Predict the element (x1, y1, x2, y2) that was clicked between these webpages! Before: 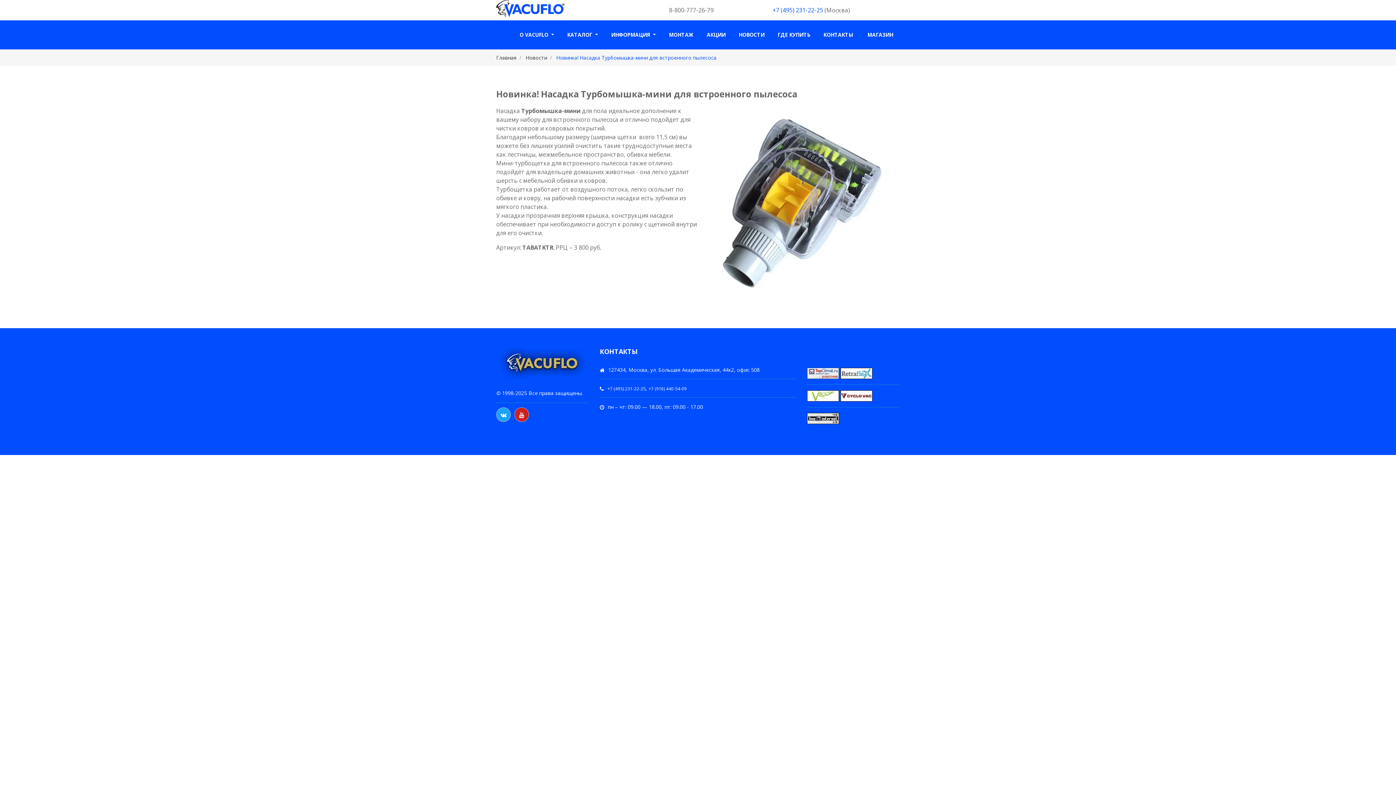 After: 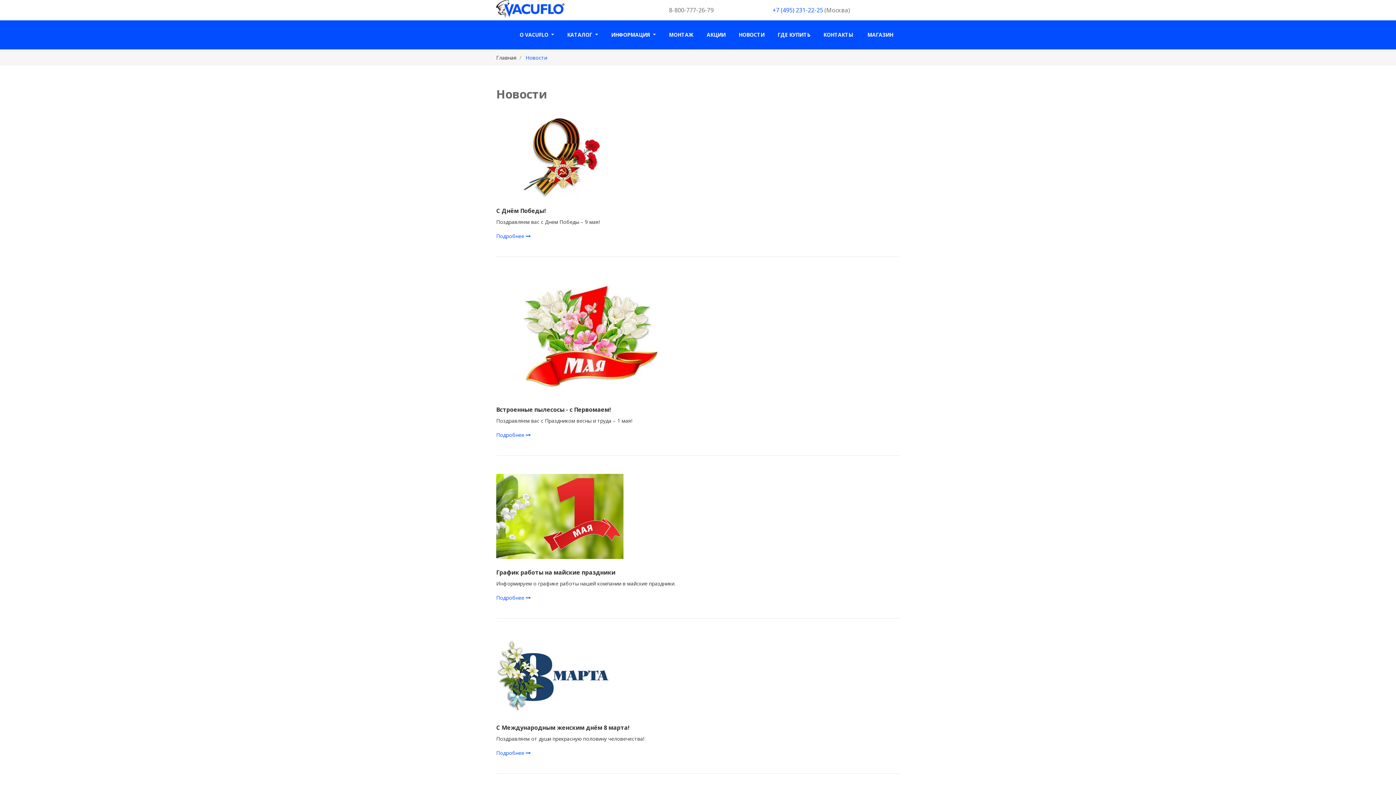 Action: bbox: (732, 27, 771, 42) label: НОВОСТИ